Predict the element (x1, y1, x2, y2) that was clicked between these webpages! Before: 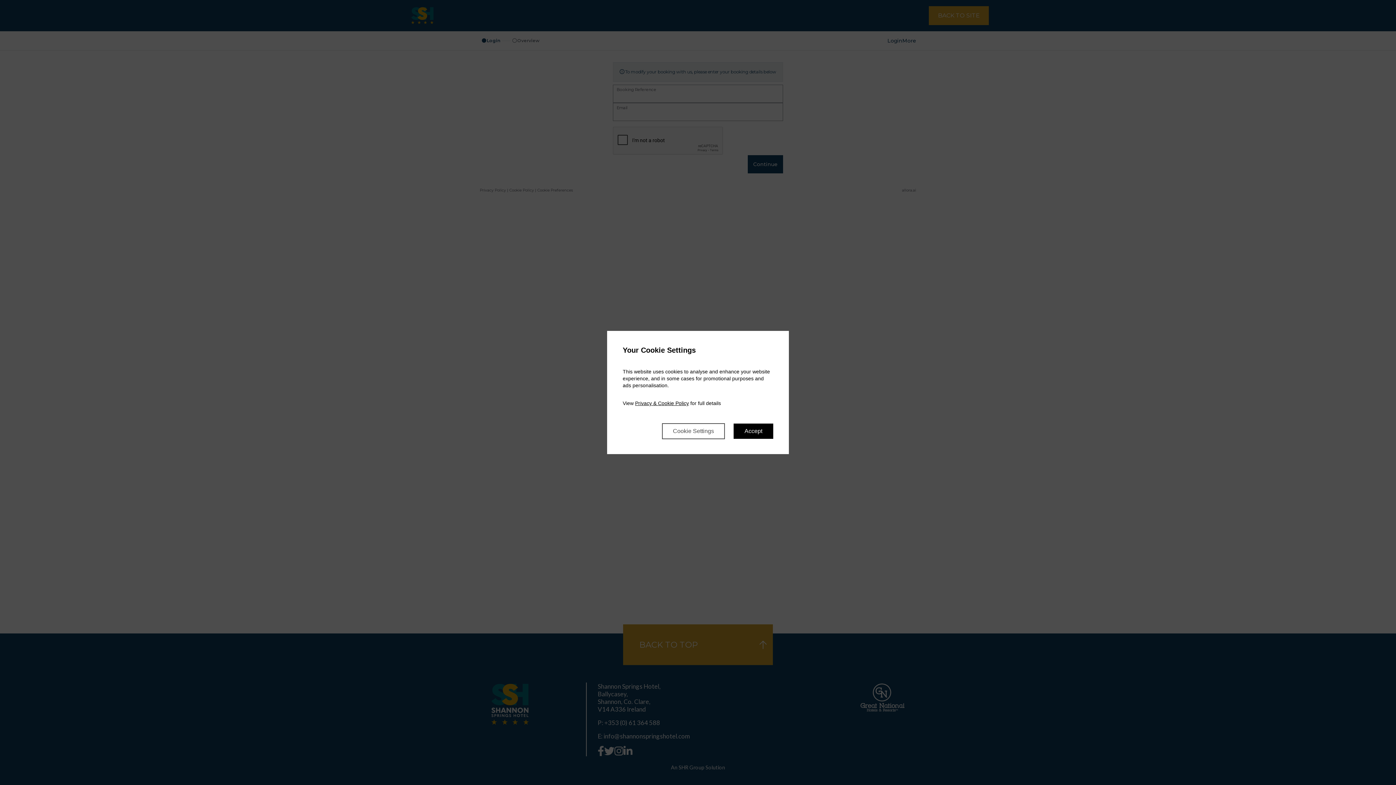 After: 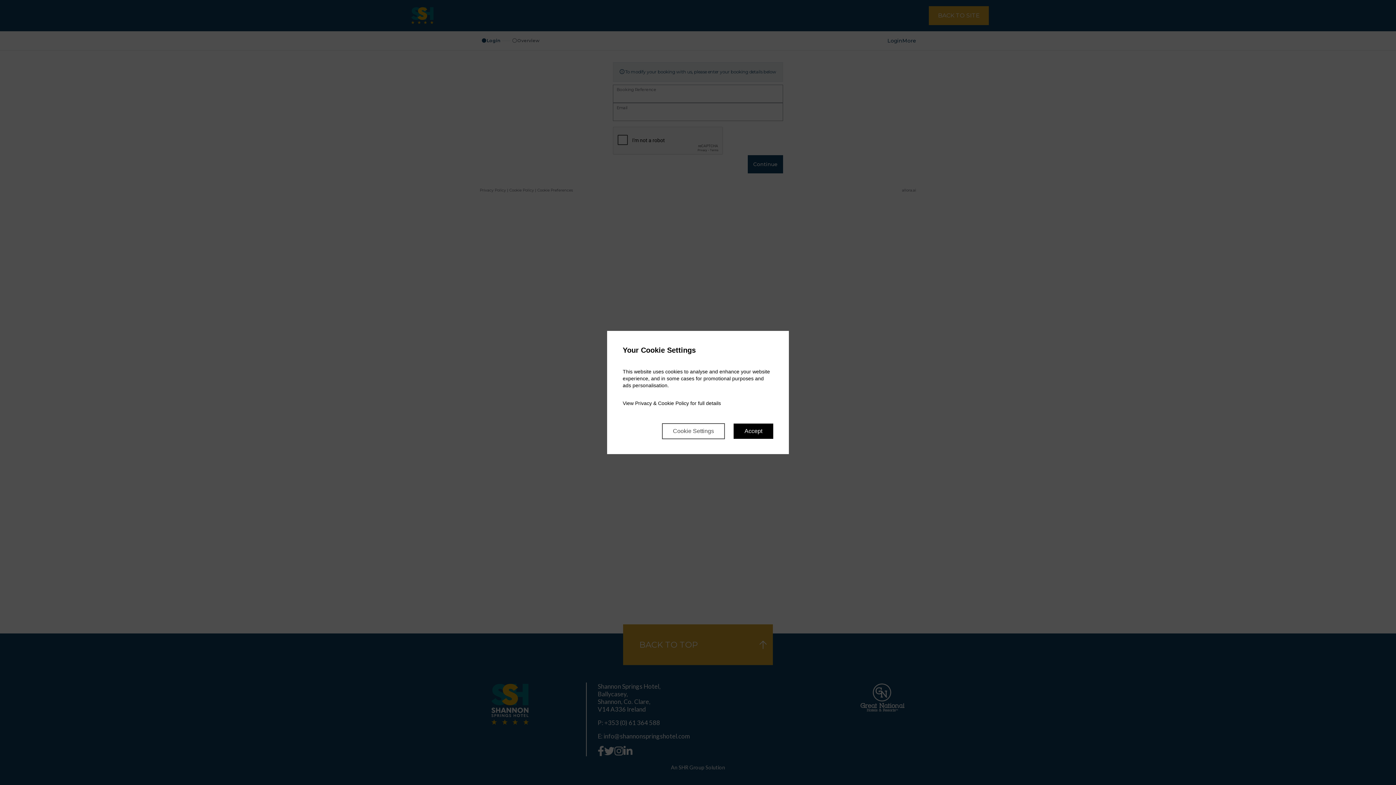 Action: label: Privacy & Cookie Policy bbox: (635, 400, 689, 406)